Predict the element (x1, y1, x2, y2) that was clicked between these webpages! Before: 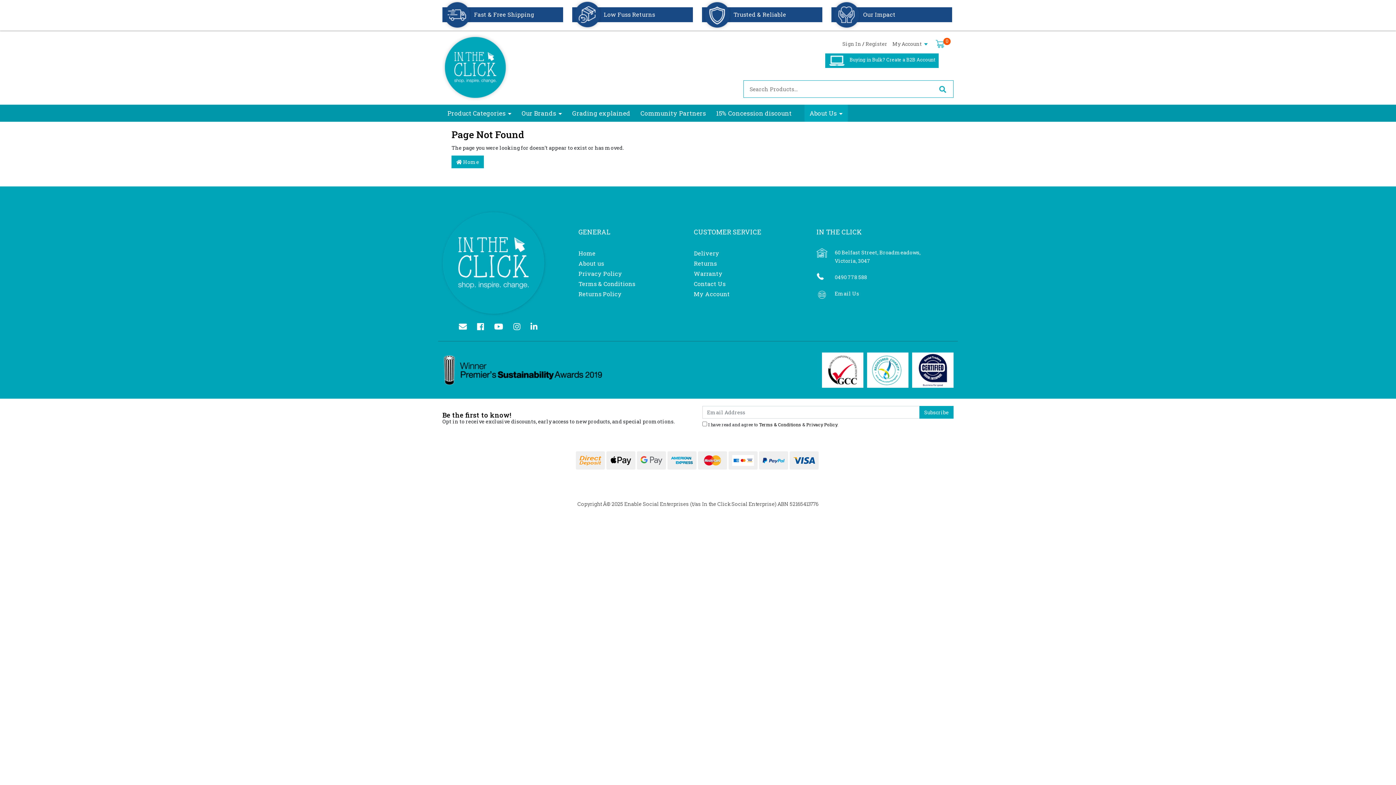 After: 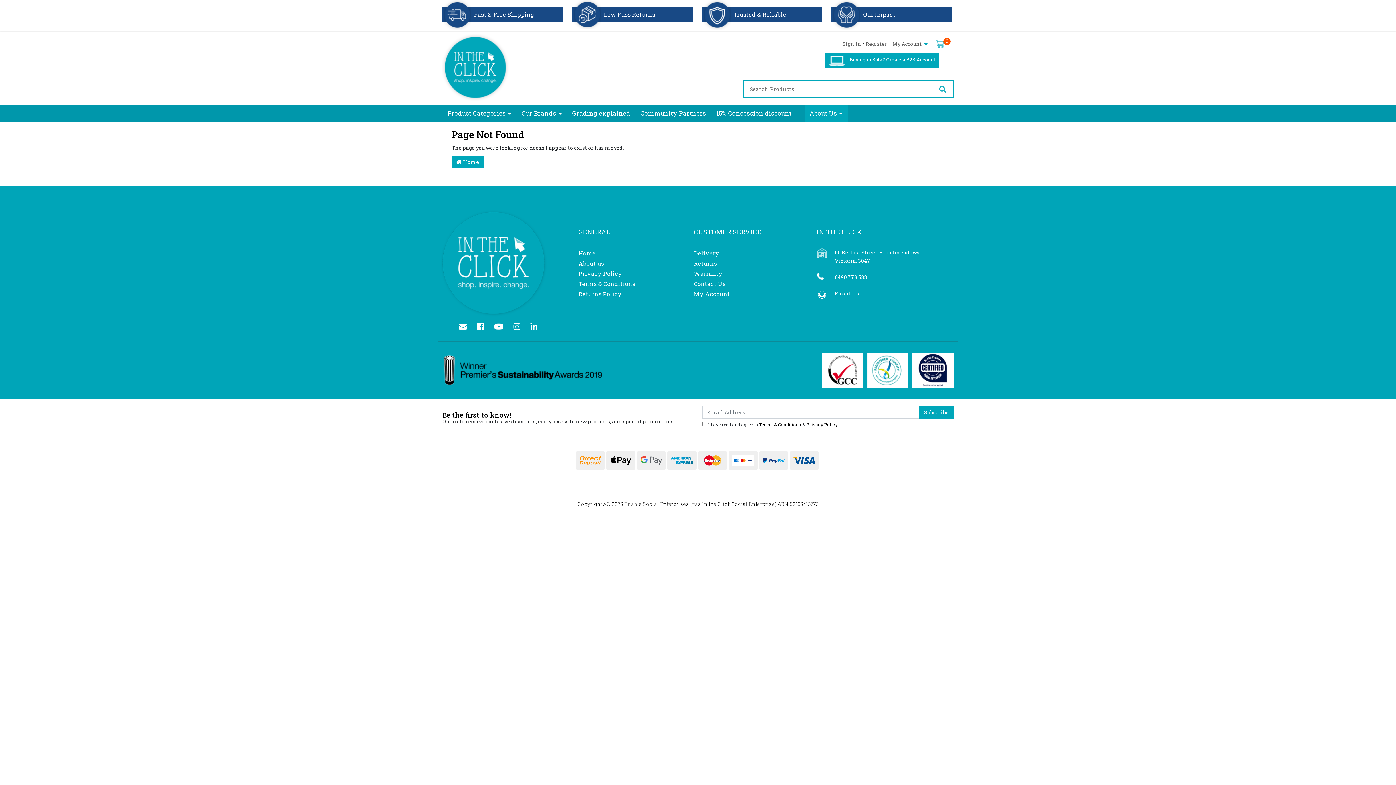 Action: label: Our Brands bbox: (521, 108, 556, 117)